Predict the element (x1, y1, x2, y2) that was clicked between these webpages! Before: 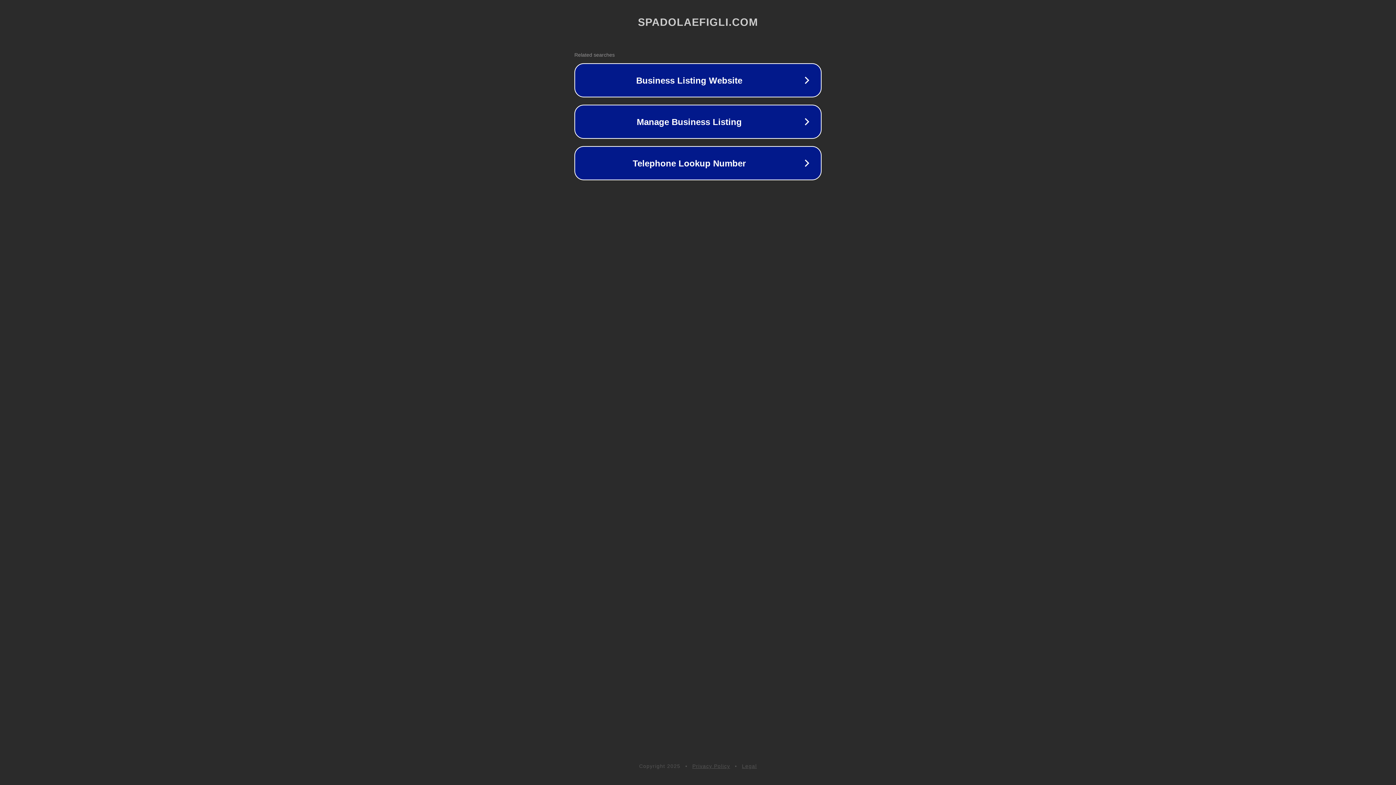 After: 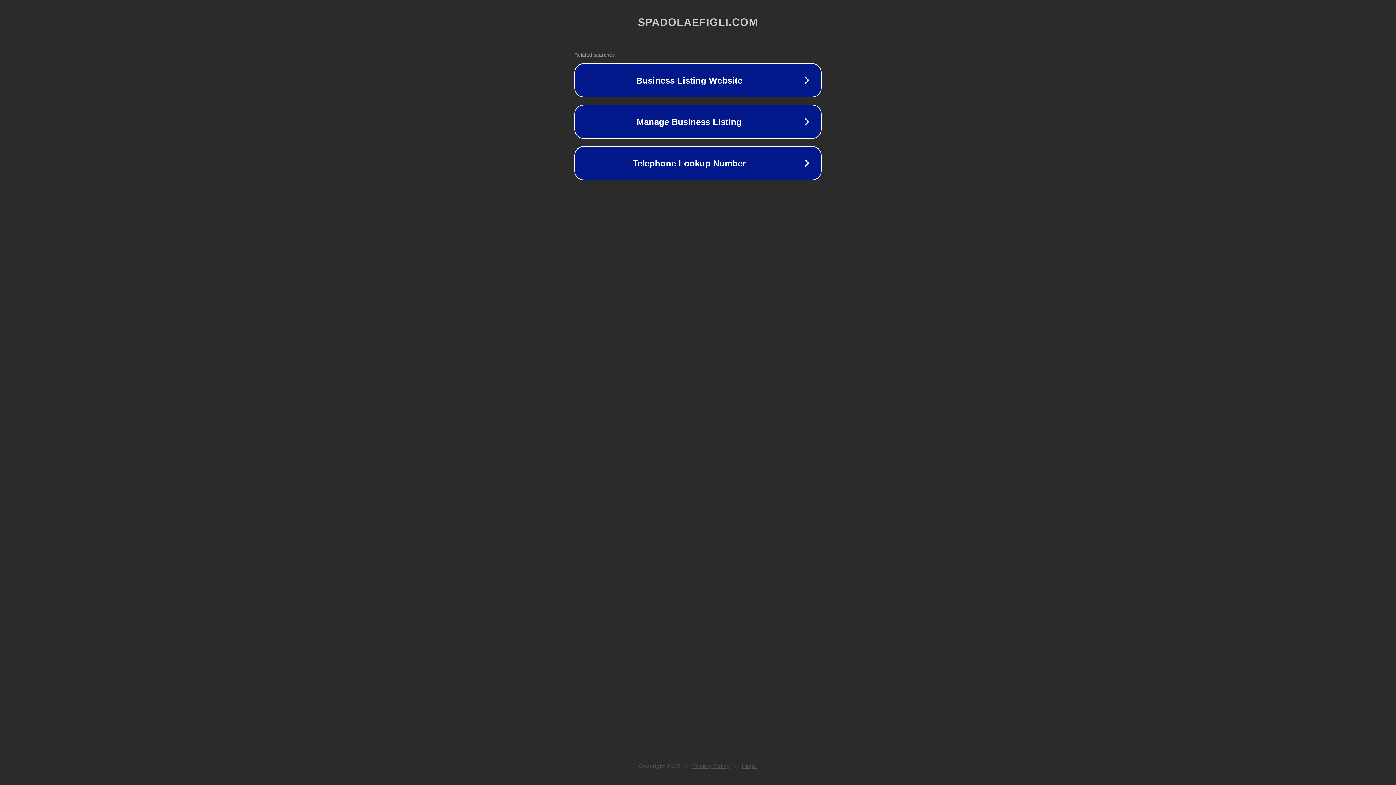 Action: label: Privacy Policy bbox: (692, 763, 730, 769)